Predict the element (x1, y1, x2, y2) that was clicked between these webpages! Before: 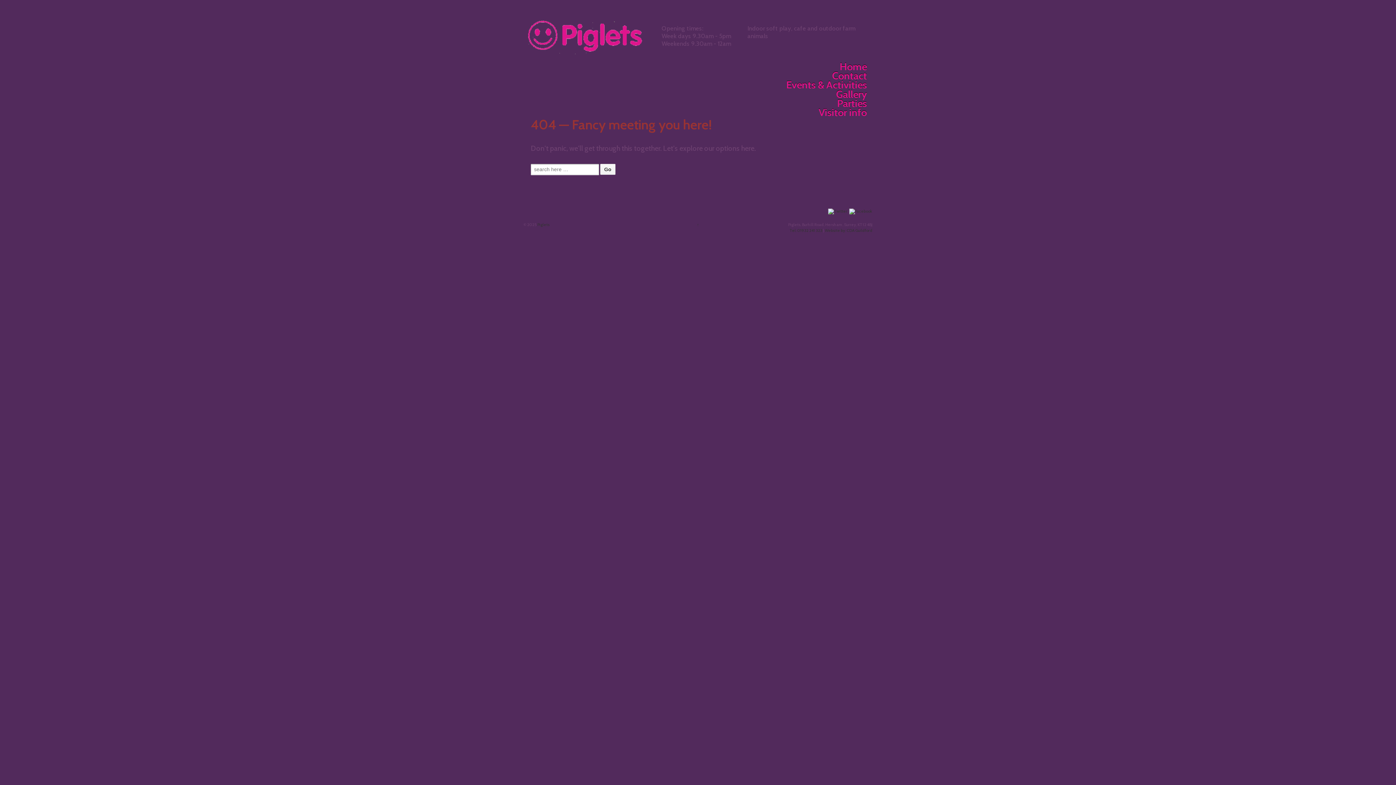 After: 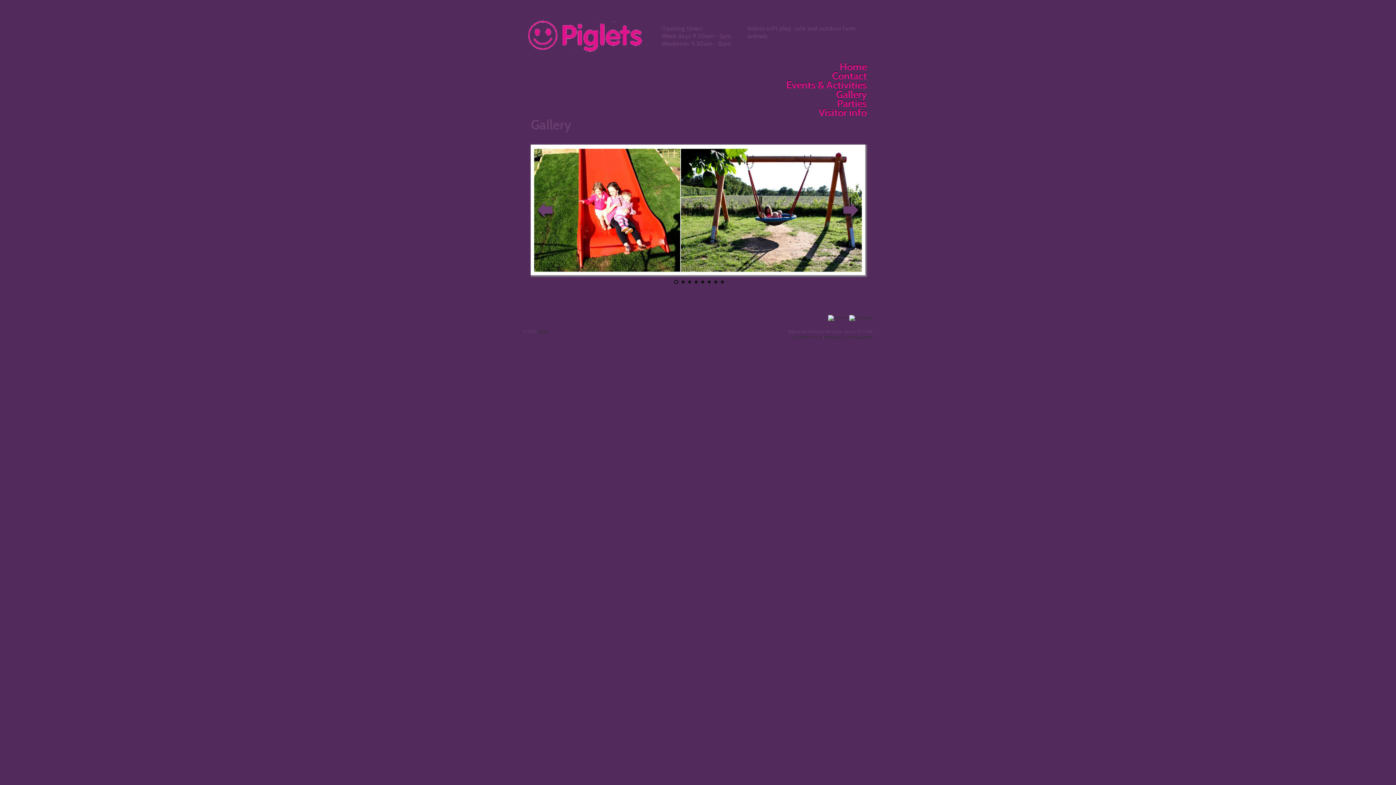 Action: label: Gallery bbox: (827, 88, 876, 98)